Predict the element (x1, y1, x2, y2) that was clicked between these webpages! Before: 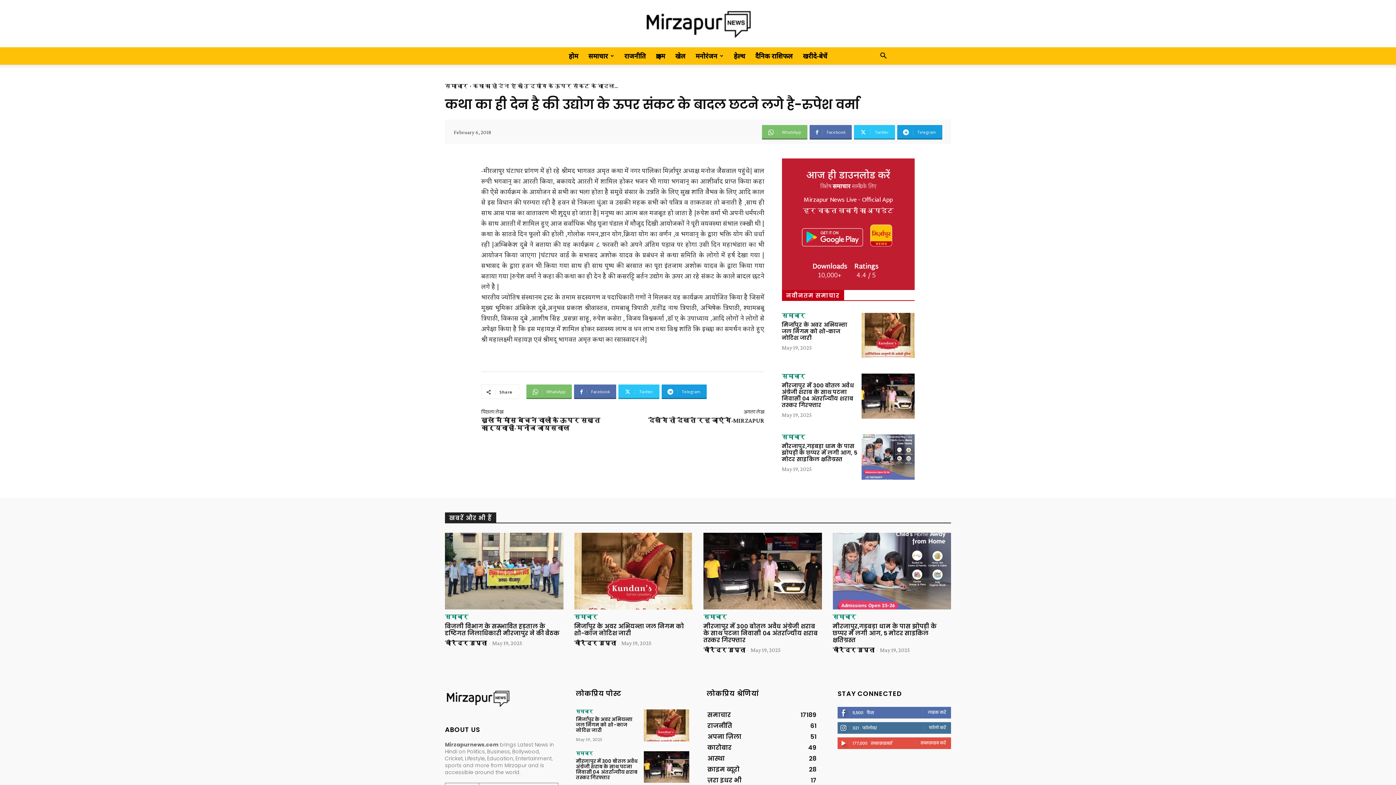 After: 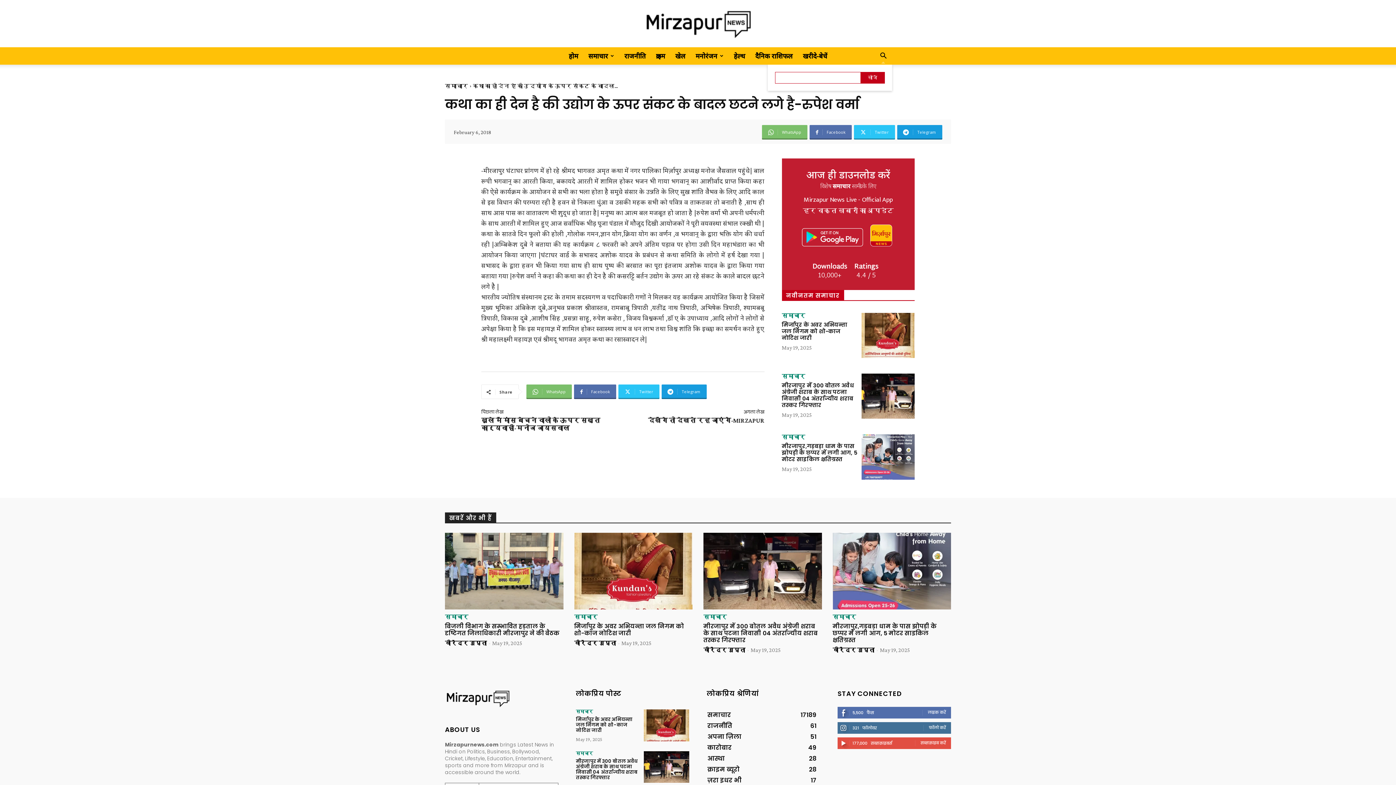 Action: label: Search bbox: (874, 52, 892, 60)